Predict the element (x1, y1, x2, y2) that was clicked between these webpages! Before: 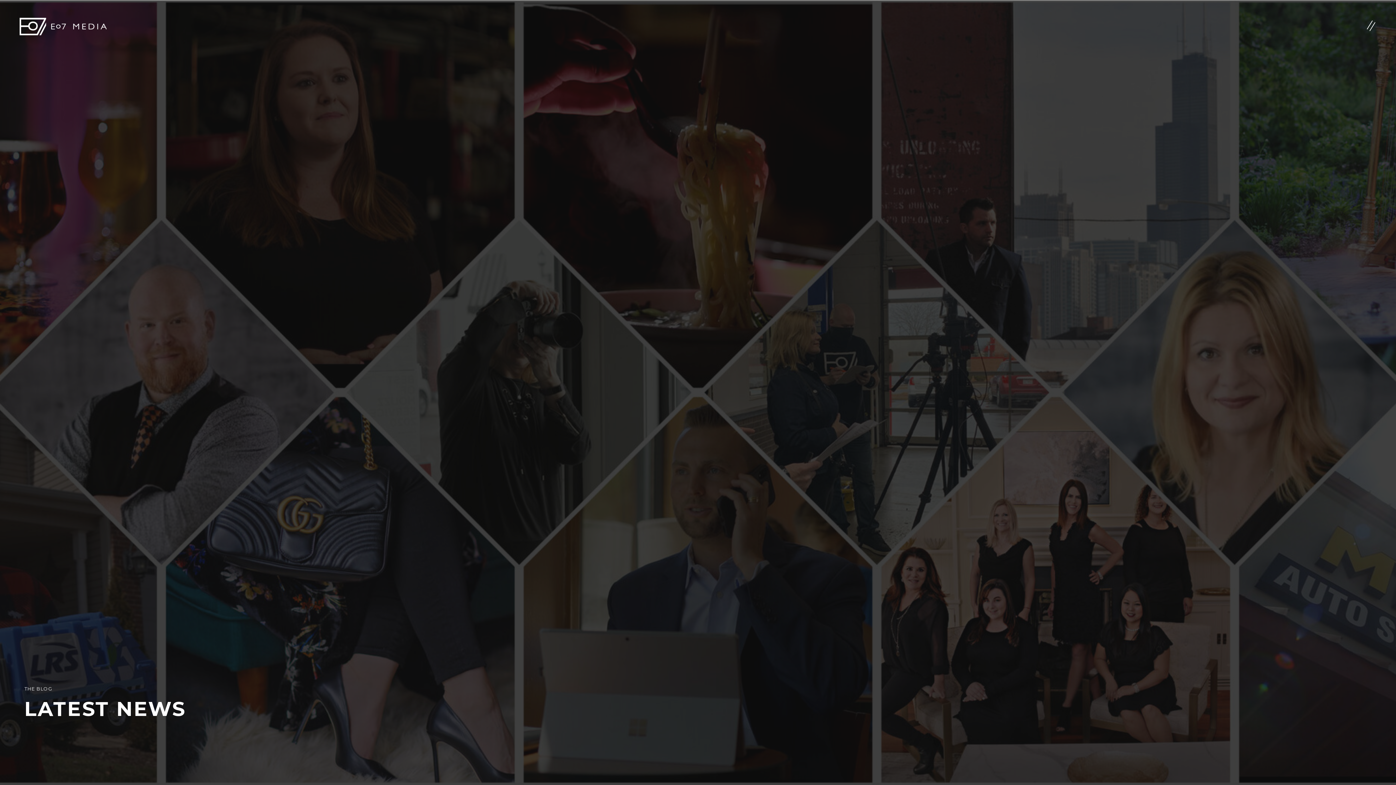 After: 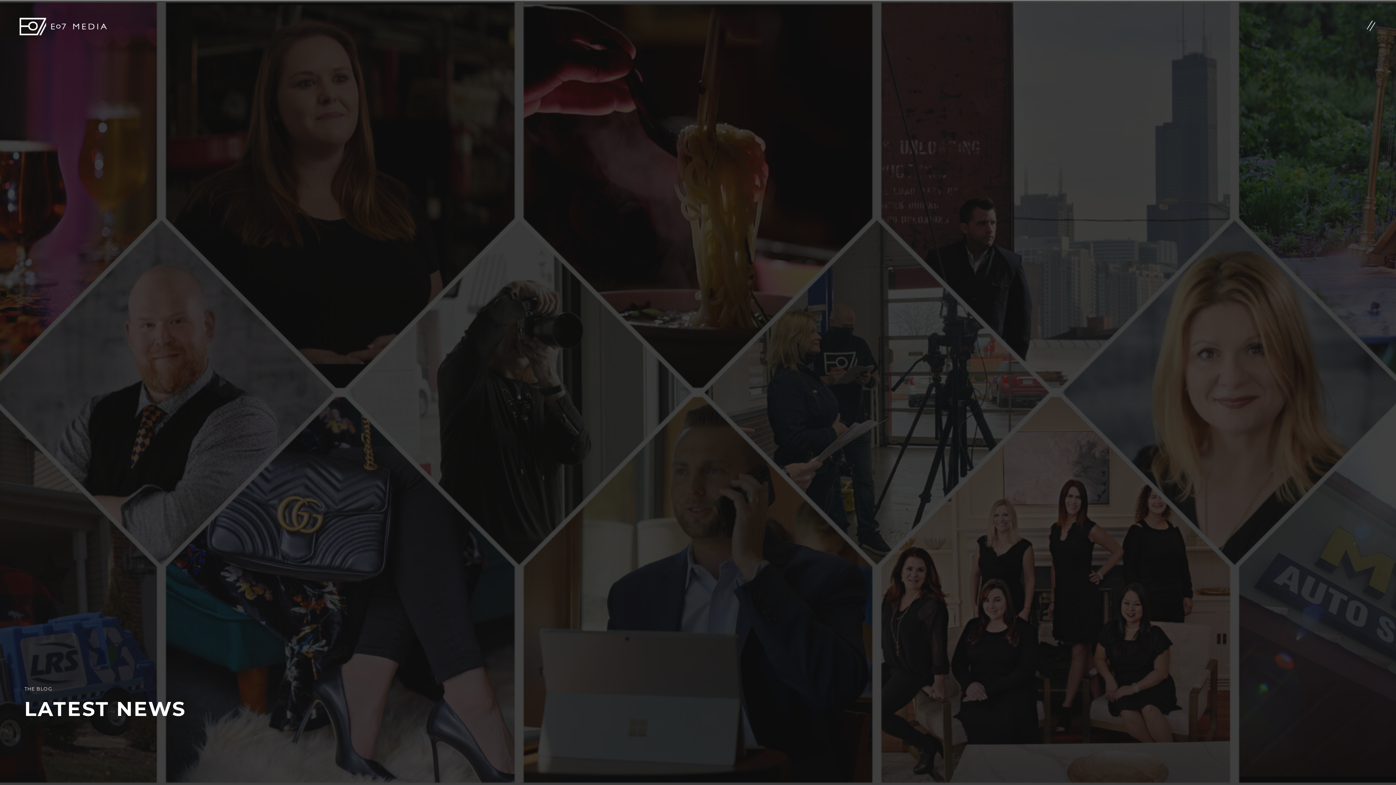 Action: bbox: (244, 684, 252, 693)